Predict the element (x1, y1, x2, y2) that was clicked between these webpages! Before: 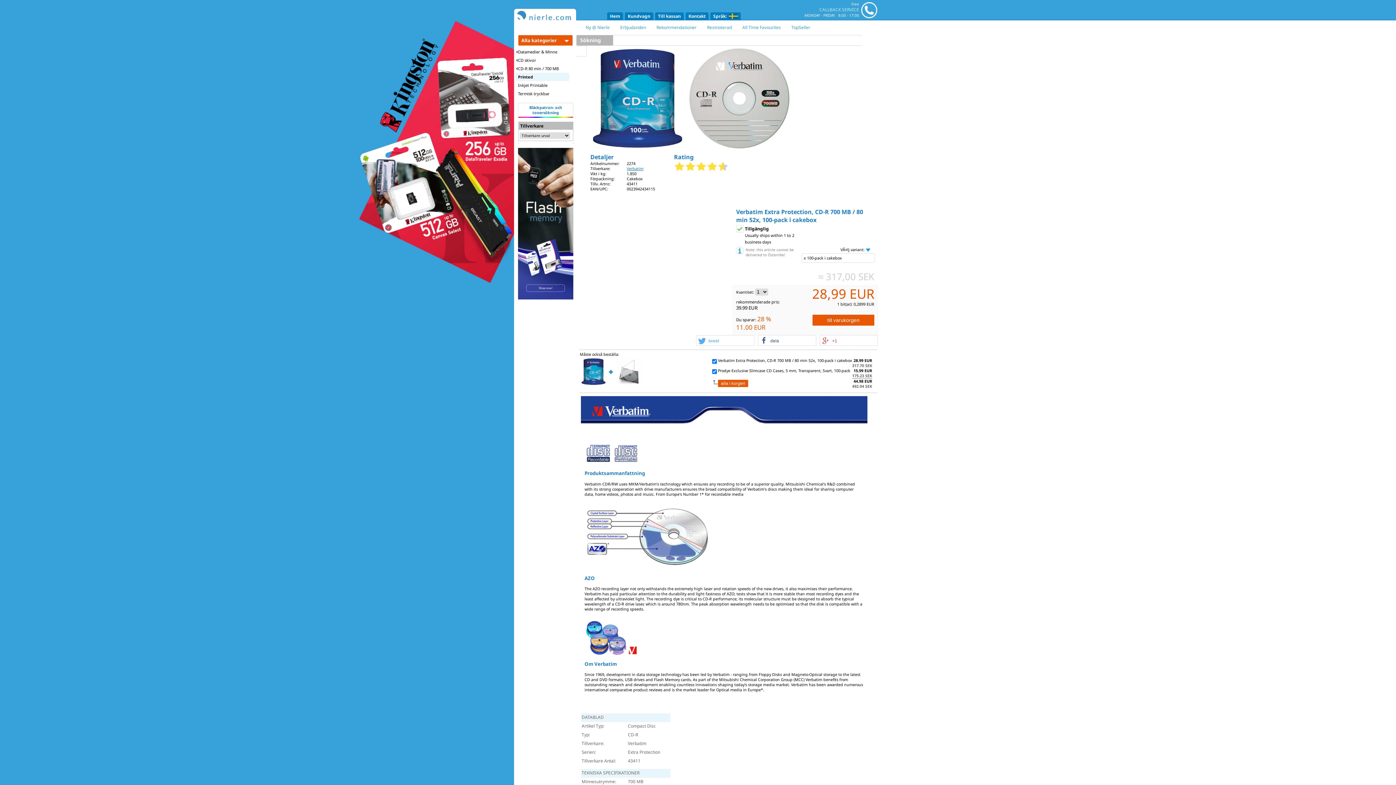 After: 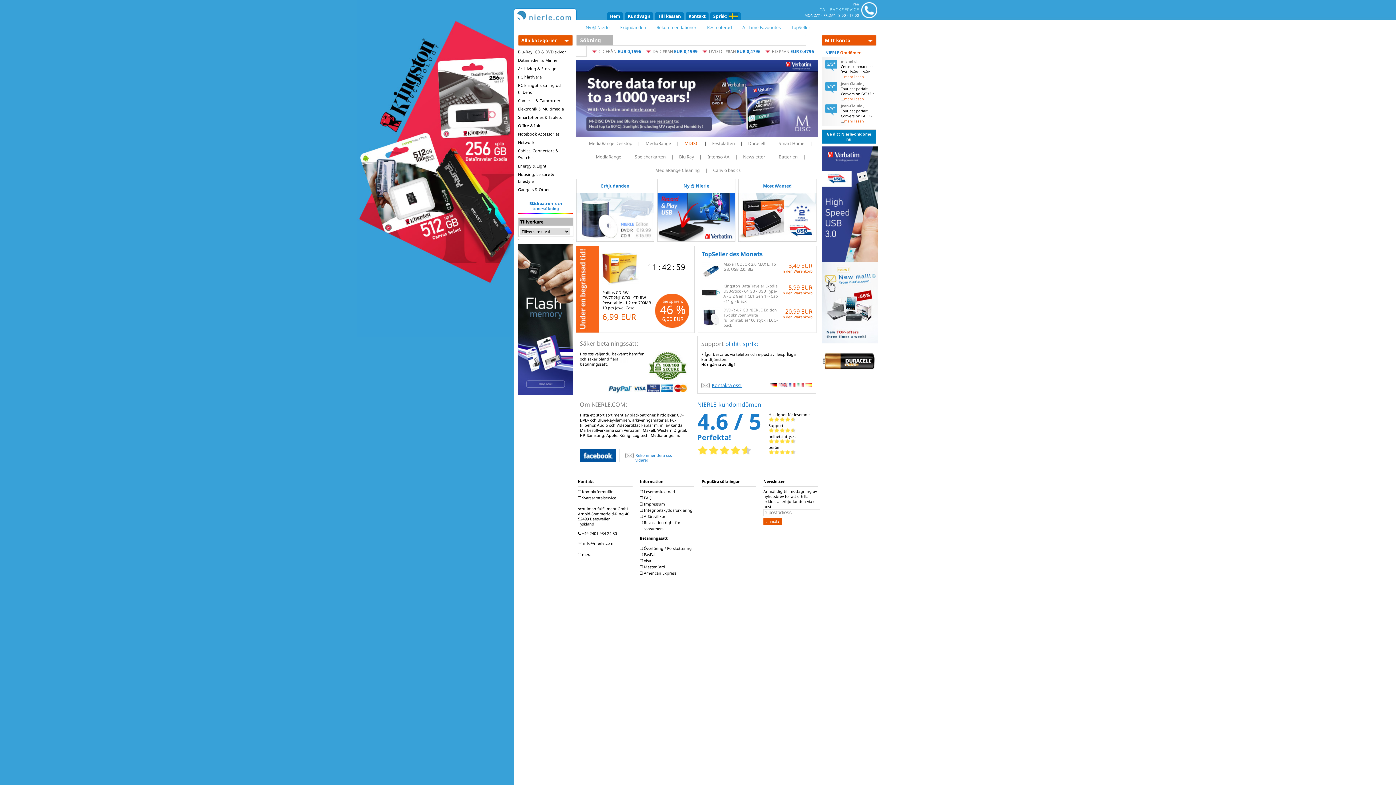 Action: label: Hem bbox: (607, 12, 623, 20)